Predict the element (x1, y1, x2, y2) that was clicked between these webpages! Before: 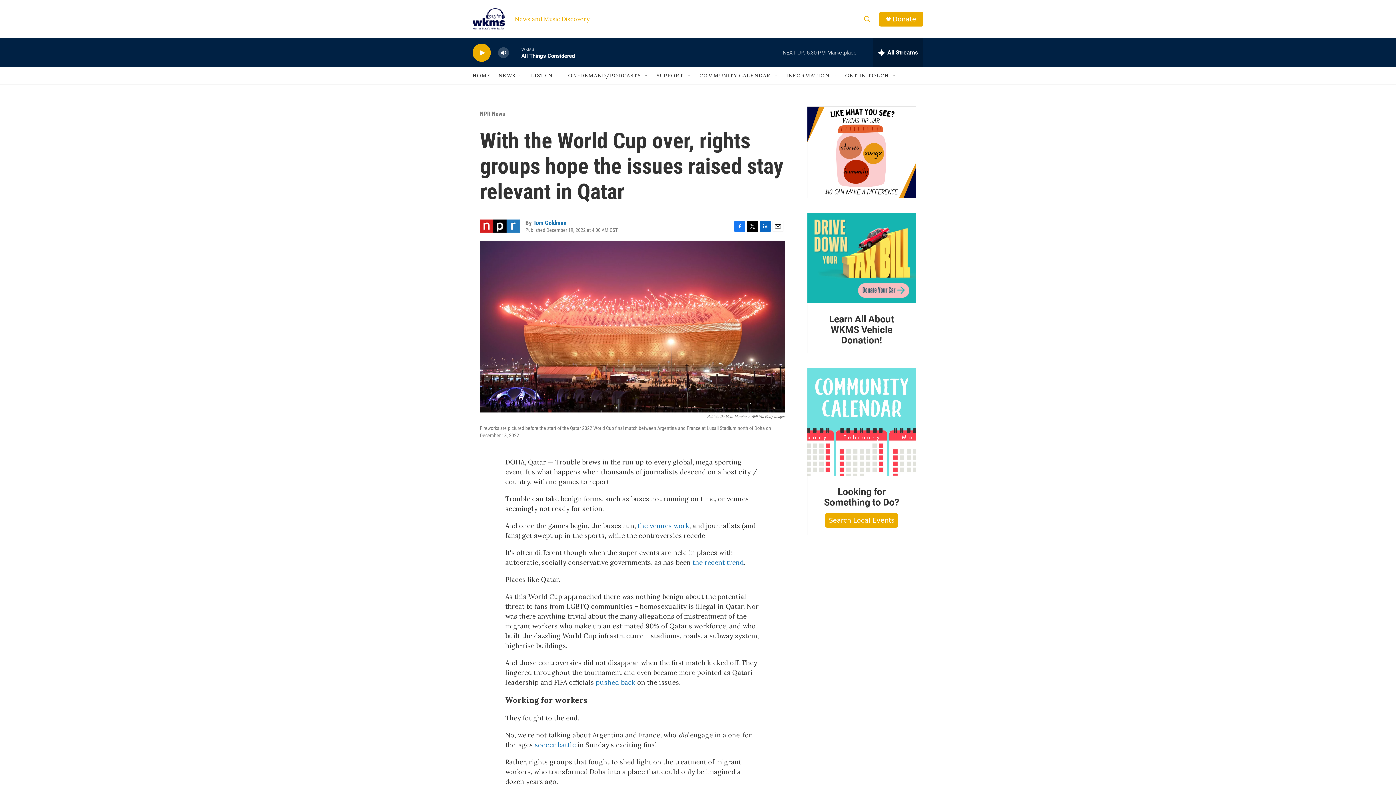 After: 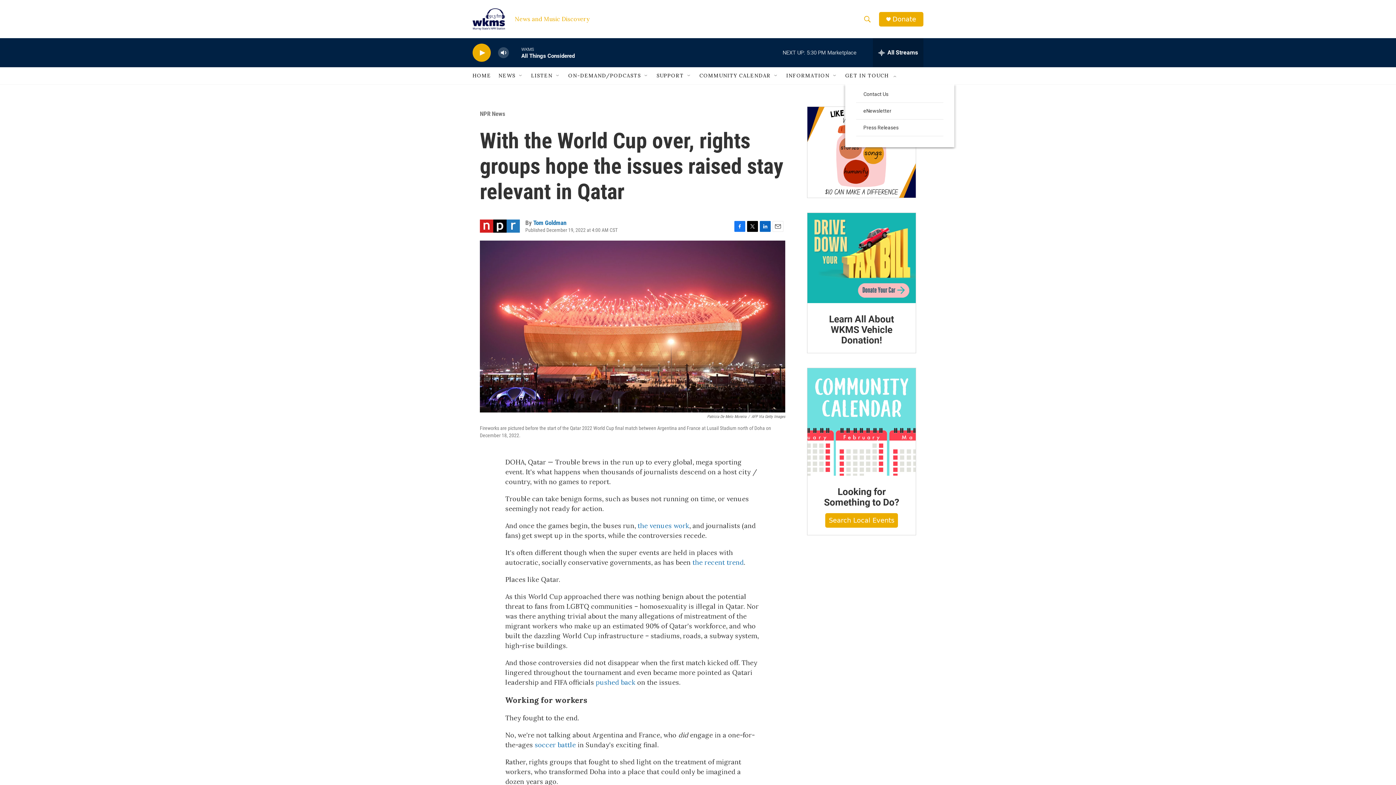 Action: bbox: (891, 72, 897, 78) label: Open Sub Navigation